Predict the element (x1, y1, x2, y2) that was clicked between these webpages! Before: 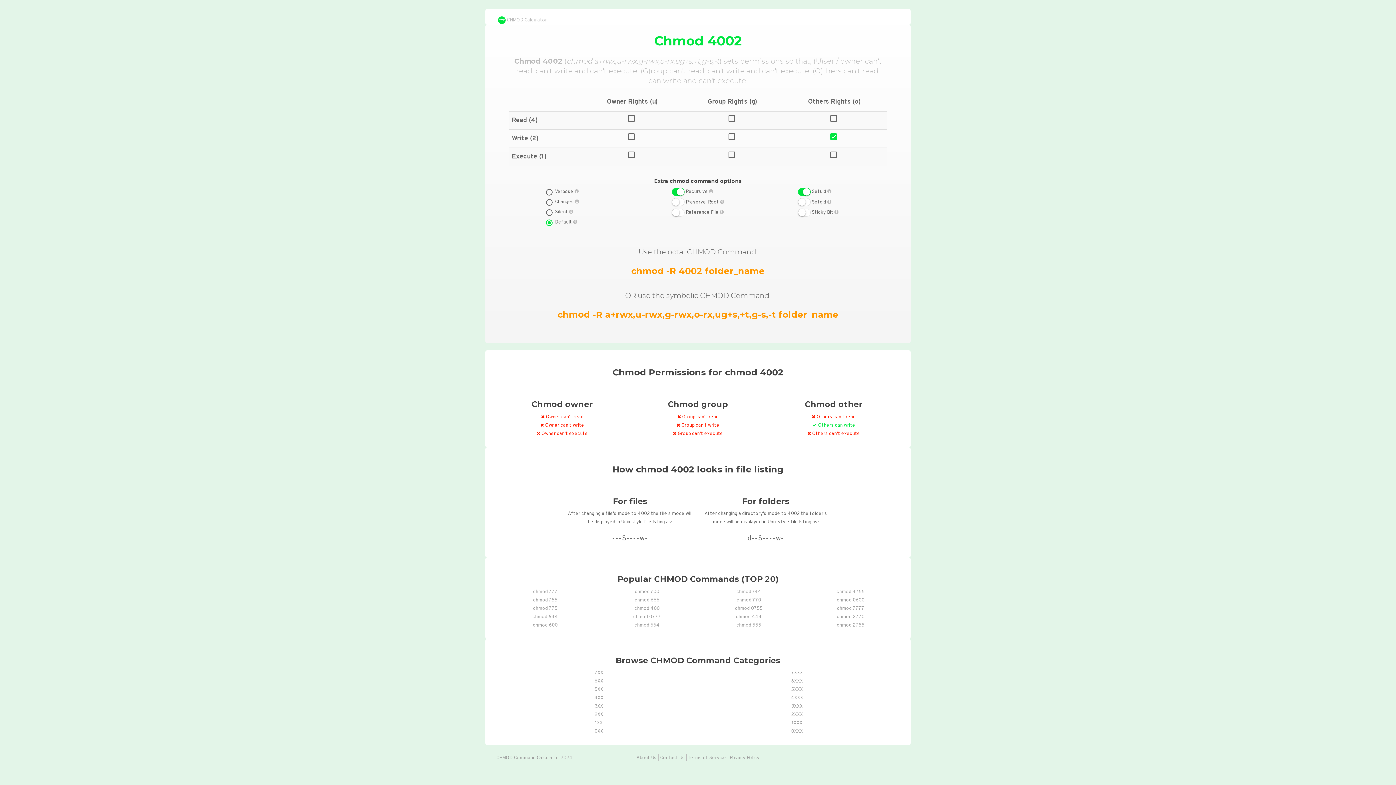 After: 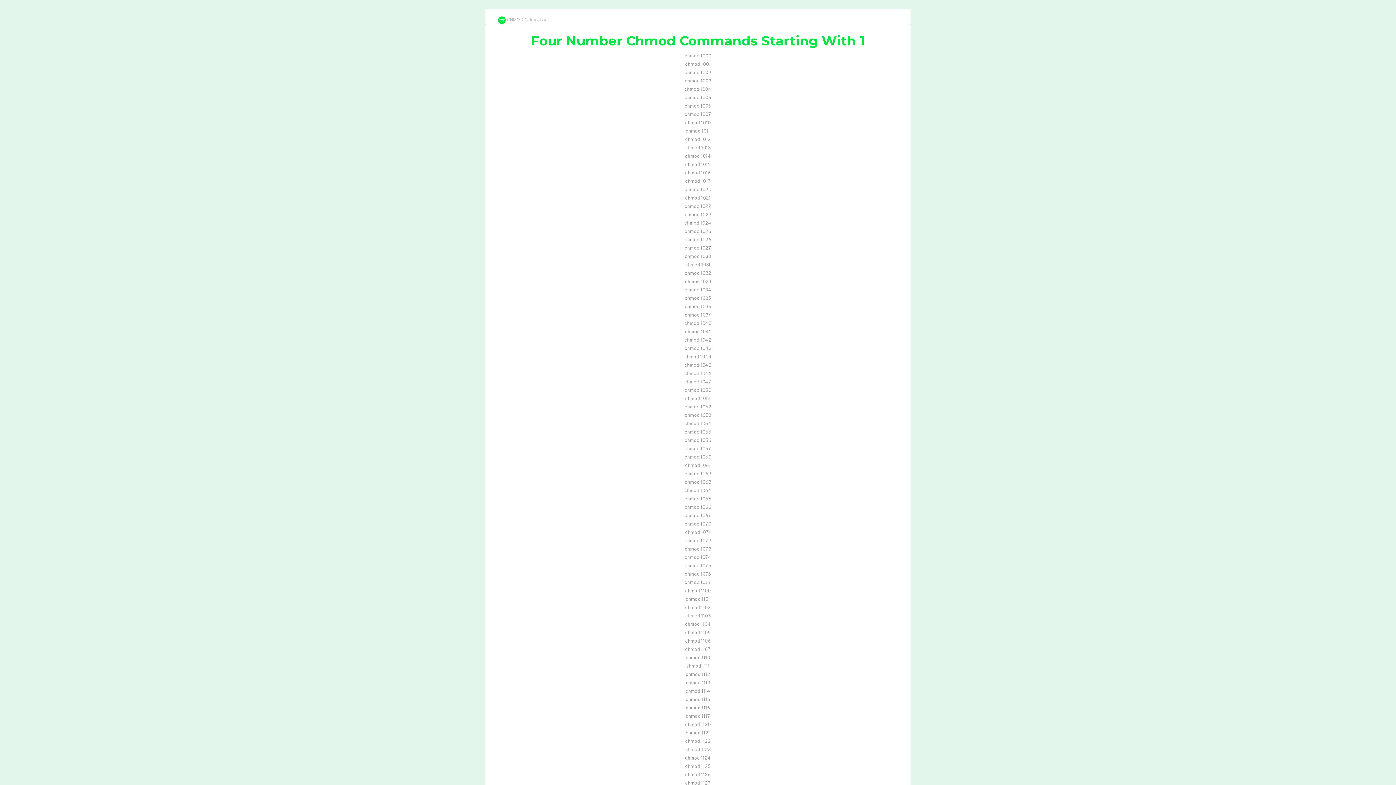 Action: bbox: (791, 720, 802, 726) label: 1XXX